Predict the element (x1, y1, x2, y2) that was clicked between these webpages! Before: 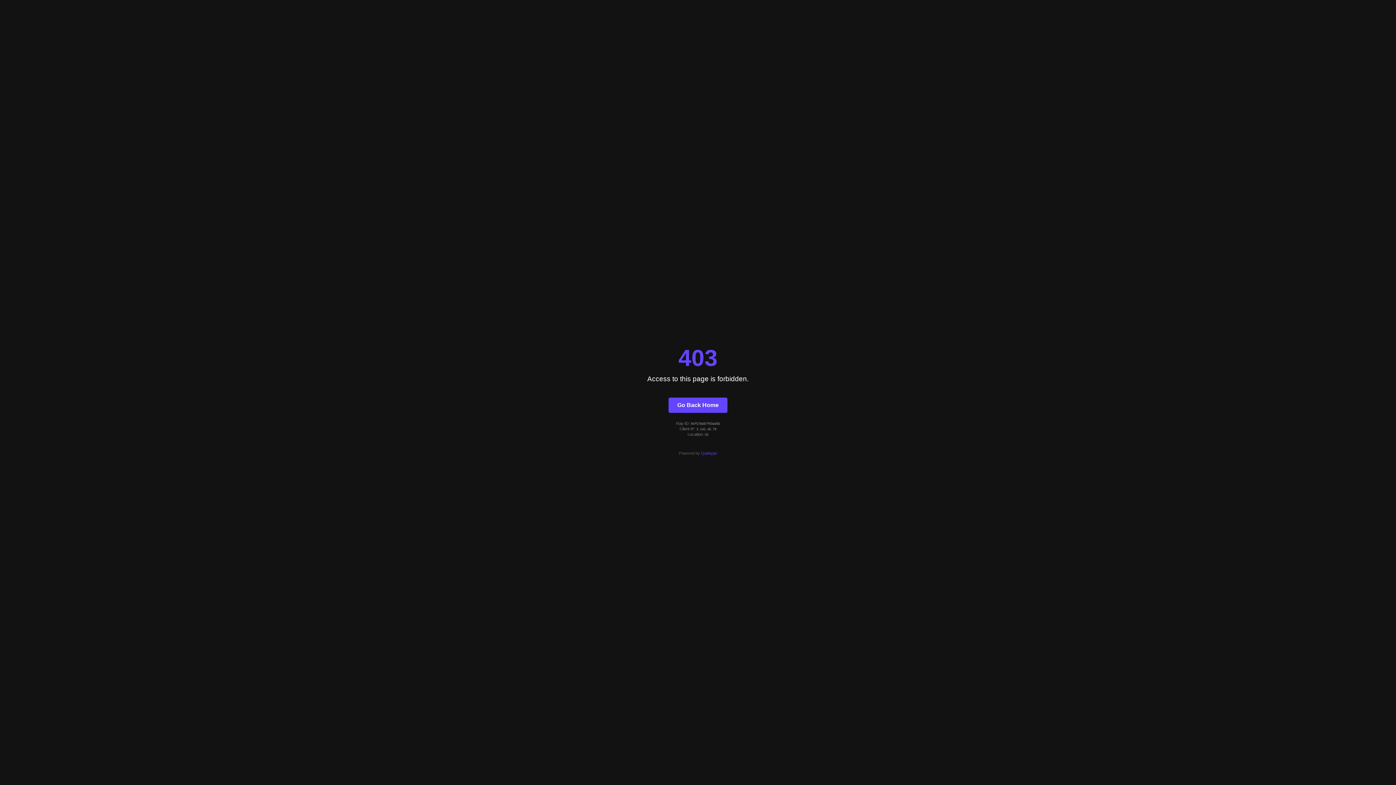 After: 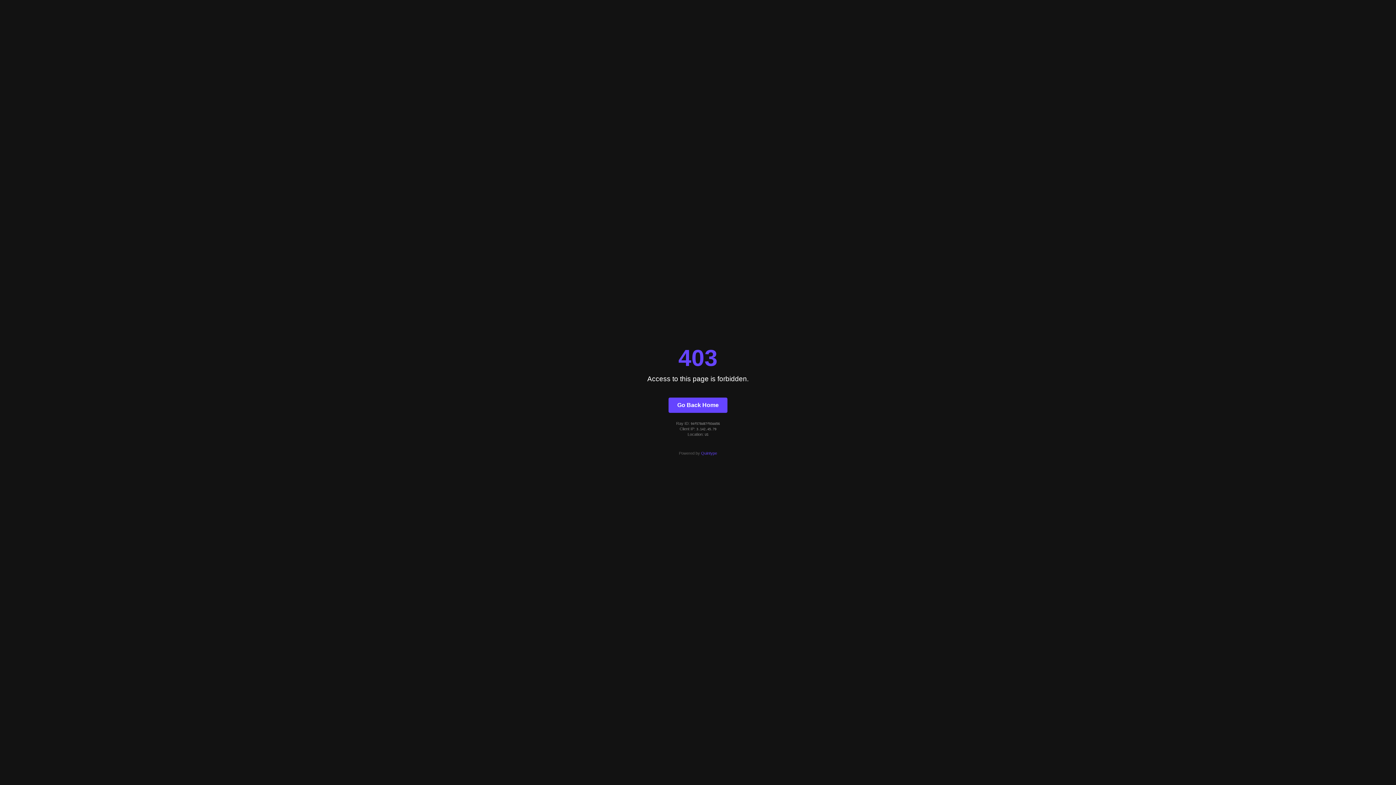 Action: bbox: (701, 451, 717, 455) label: Quintype